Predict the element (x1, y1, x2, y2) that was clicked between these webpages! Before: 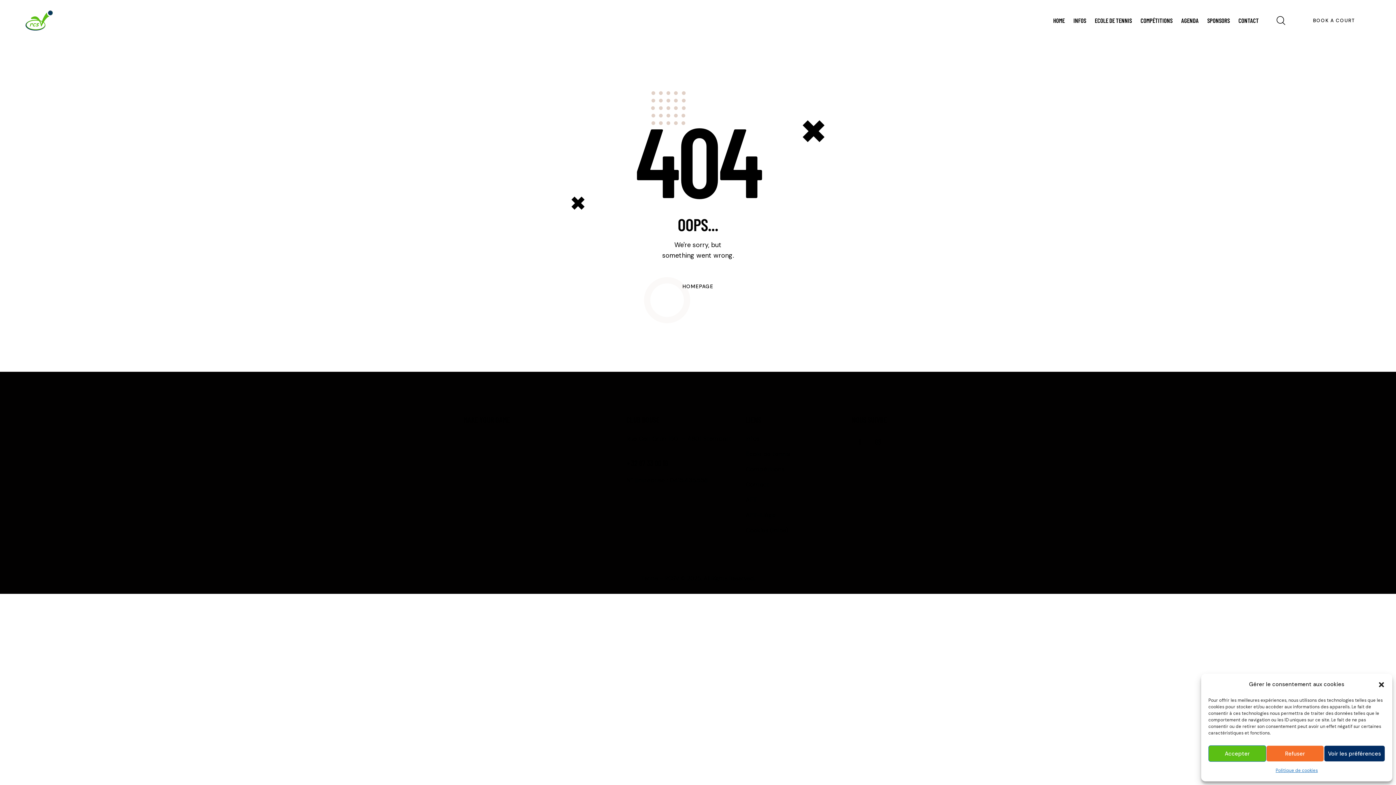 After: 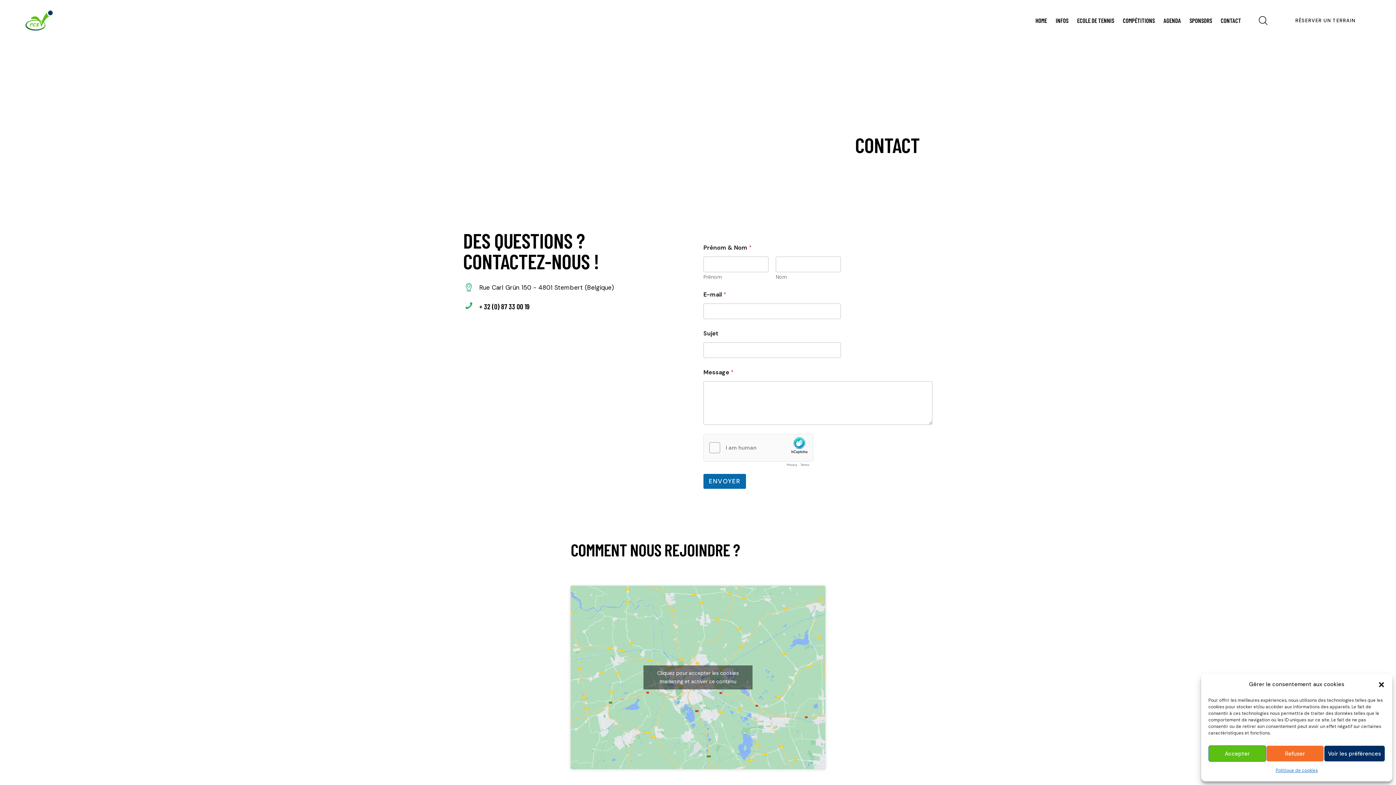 Action: label: CONTACT bbox: (1234, 11, 1263, 29)